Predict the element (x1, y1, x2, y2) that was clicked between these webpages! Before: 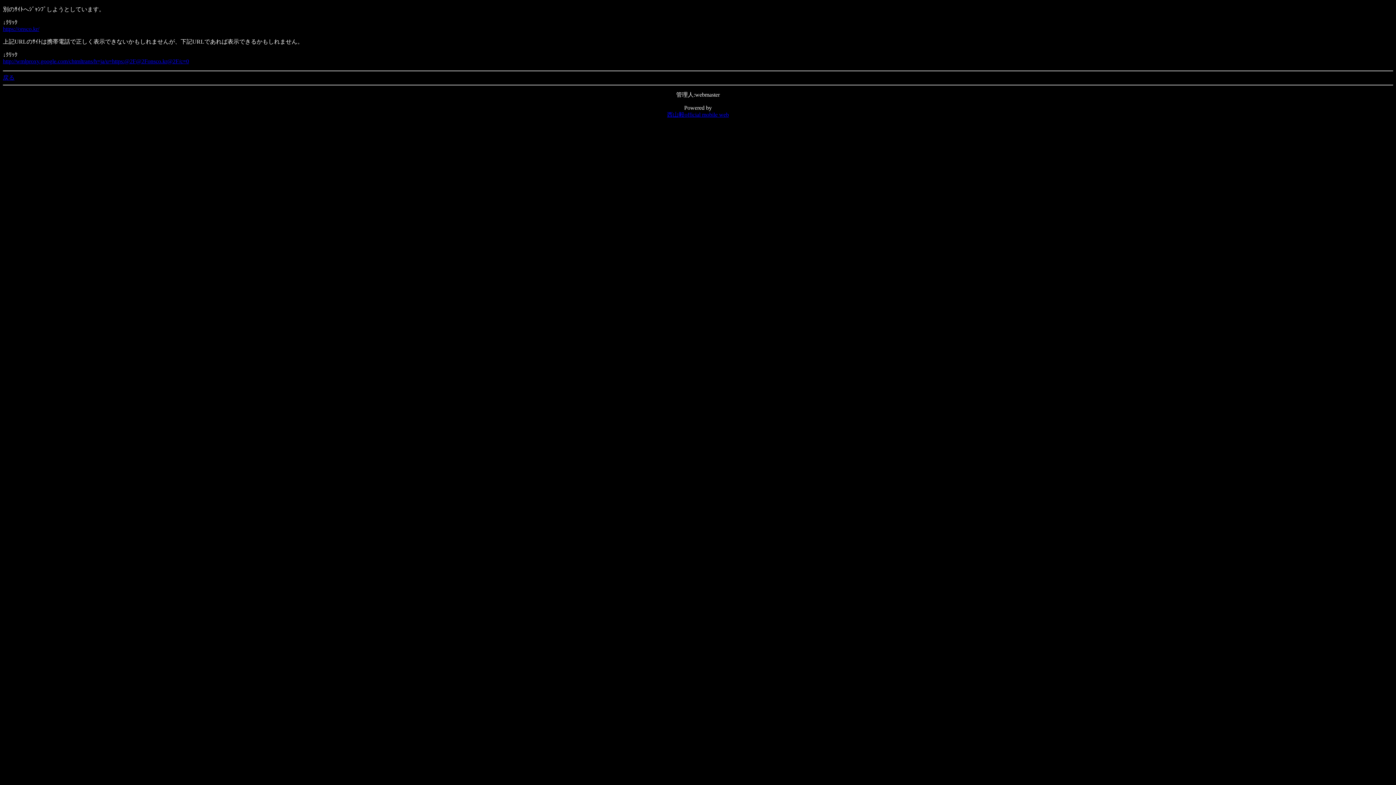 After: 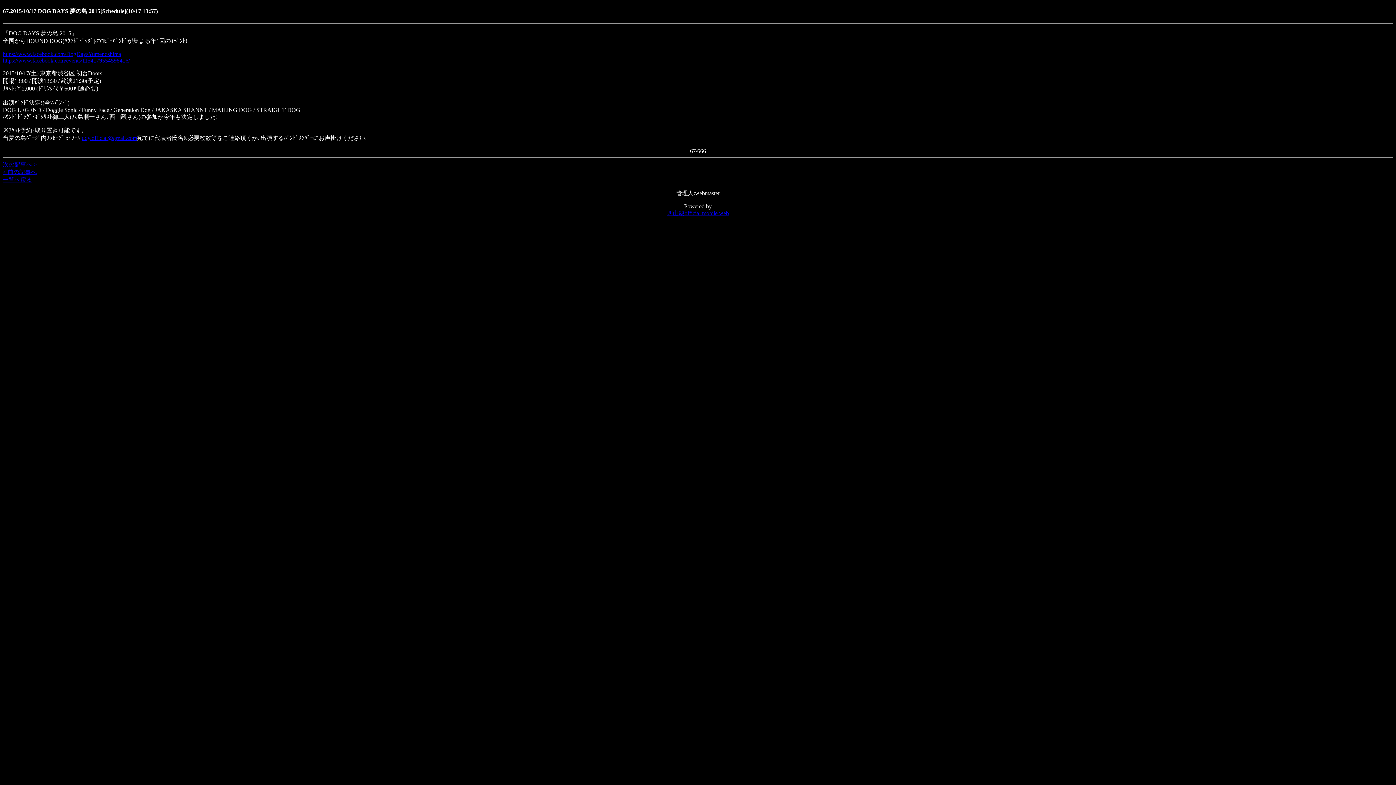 Action: label: 戻る bbox: (2, 74, 14, 80)